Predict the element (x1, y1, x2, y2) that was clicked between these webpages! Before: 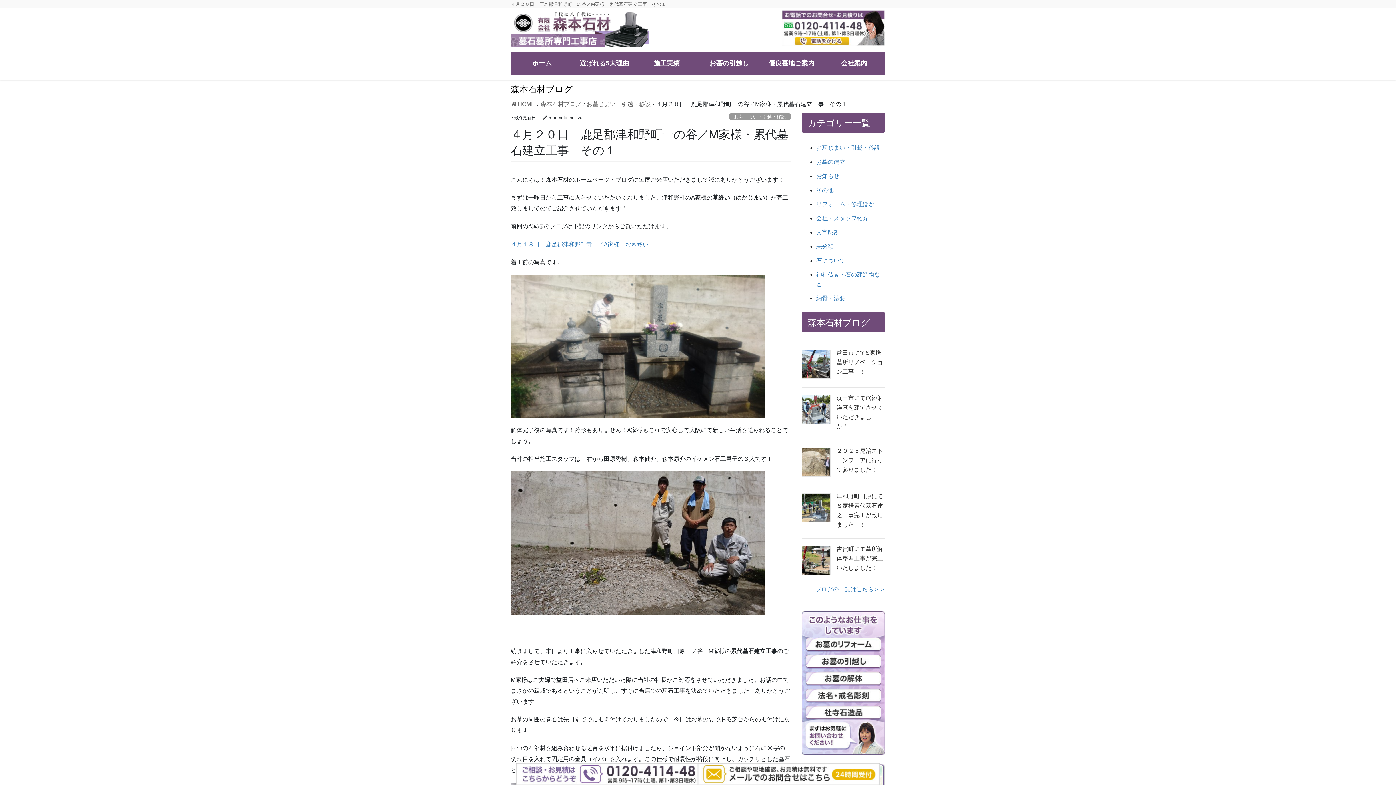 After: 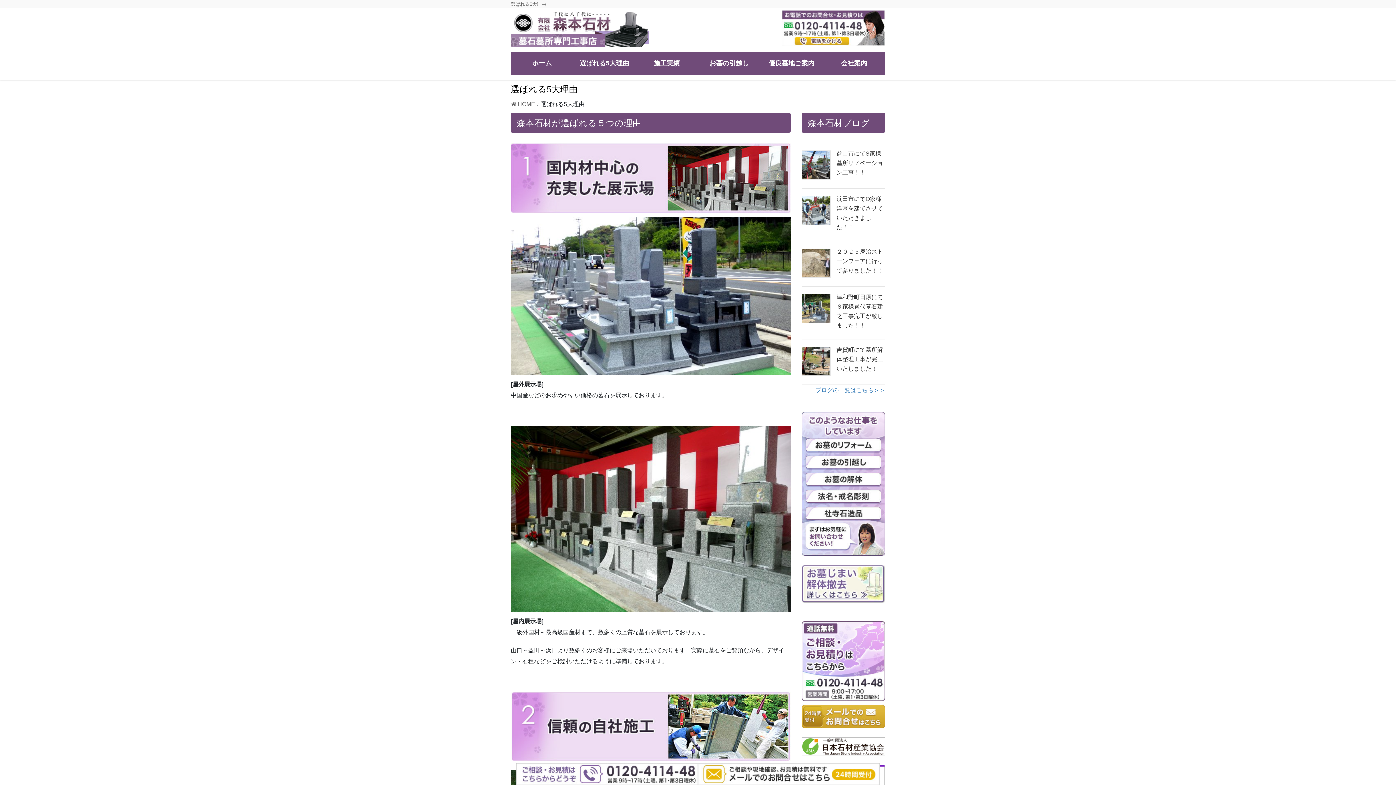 Action: label: 選ばれる5大理由 bbox: (573, 53, 635, 73)